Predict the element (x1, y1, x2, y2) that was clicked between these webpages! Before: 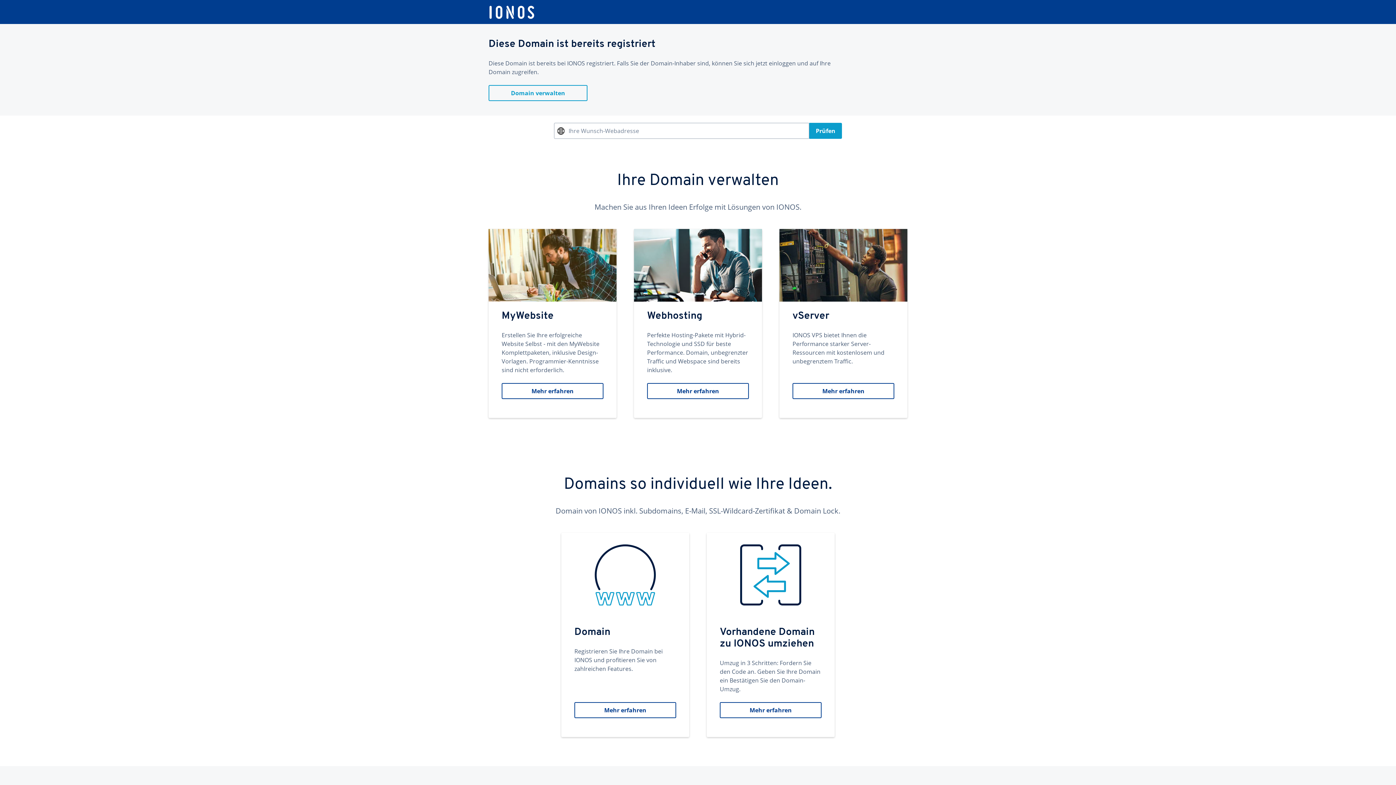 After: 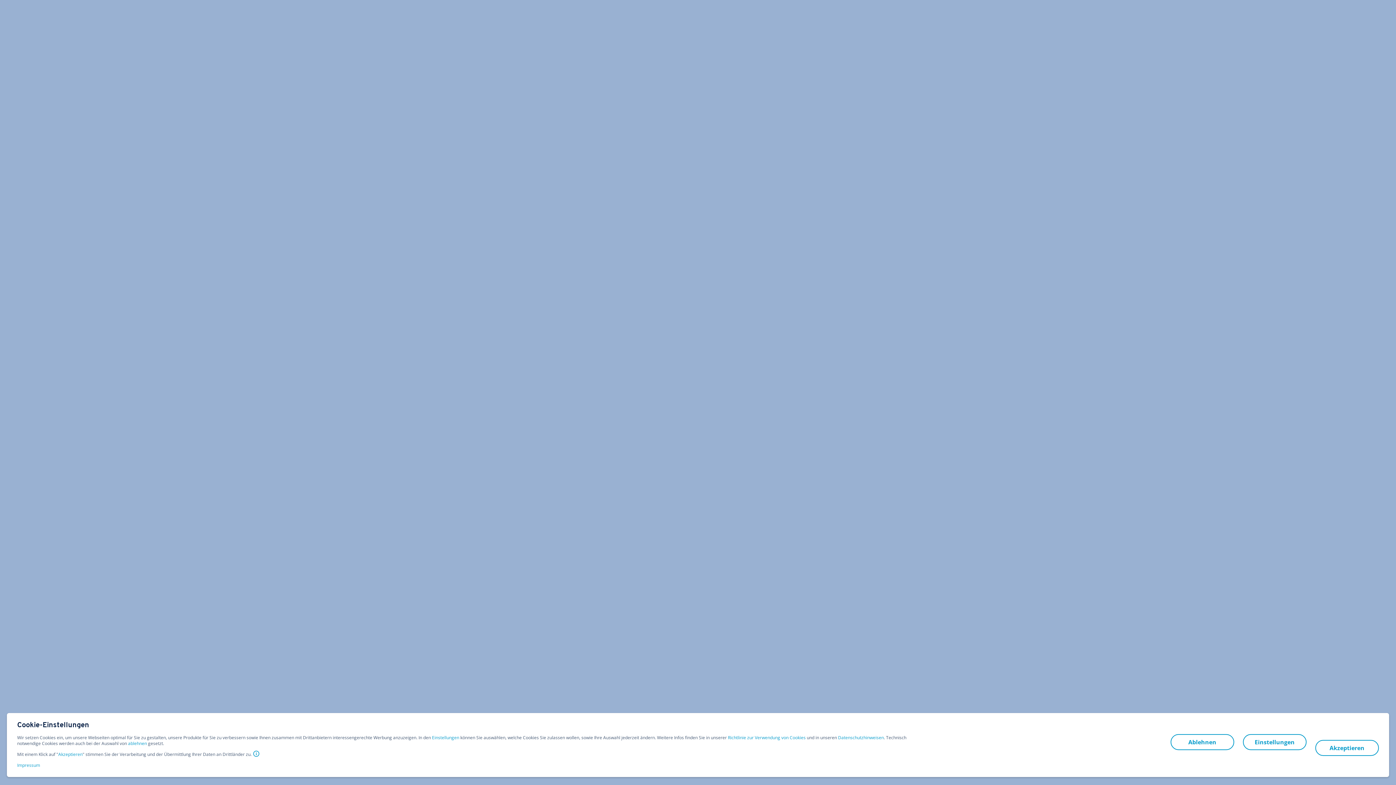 Action: label: Webhosting
Perfekte Hosting-Pakete mit Hybrid-Technologie und SSD für beste Performance. Domain, unbegrenzter Traffic und Webspace sind bereits inklusive.
Mehr erfahren bbox: (634, 229, 762, 418)